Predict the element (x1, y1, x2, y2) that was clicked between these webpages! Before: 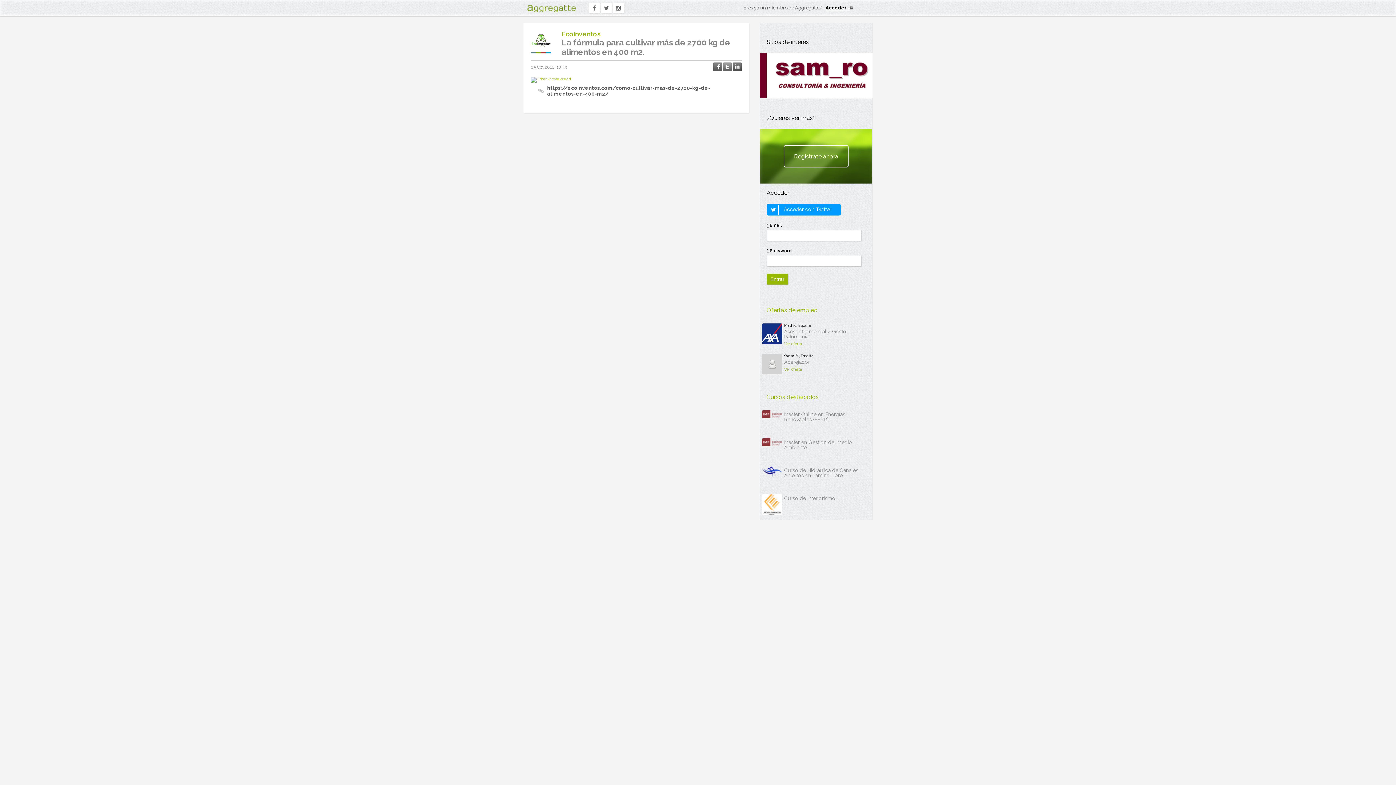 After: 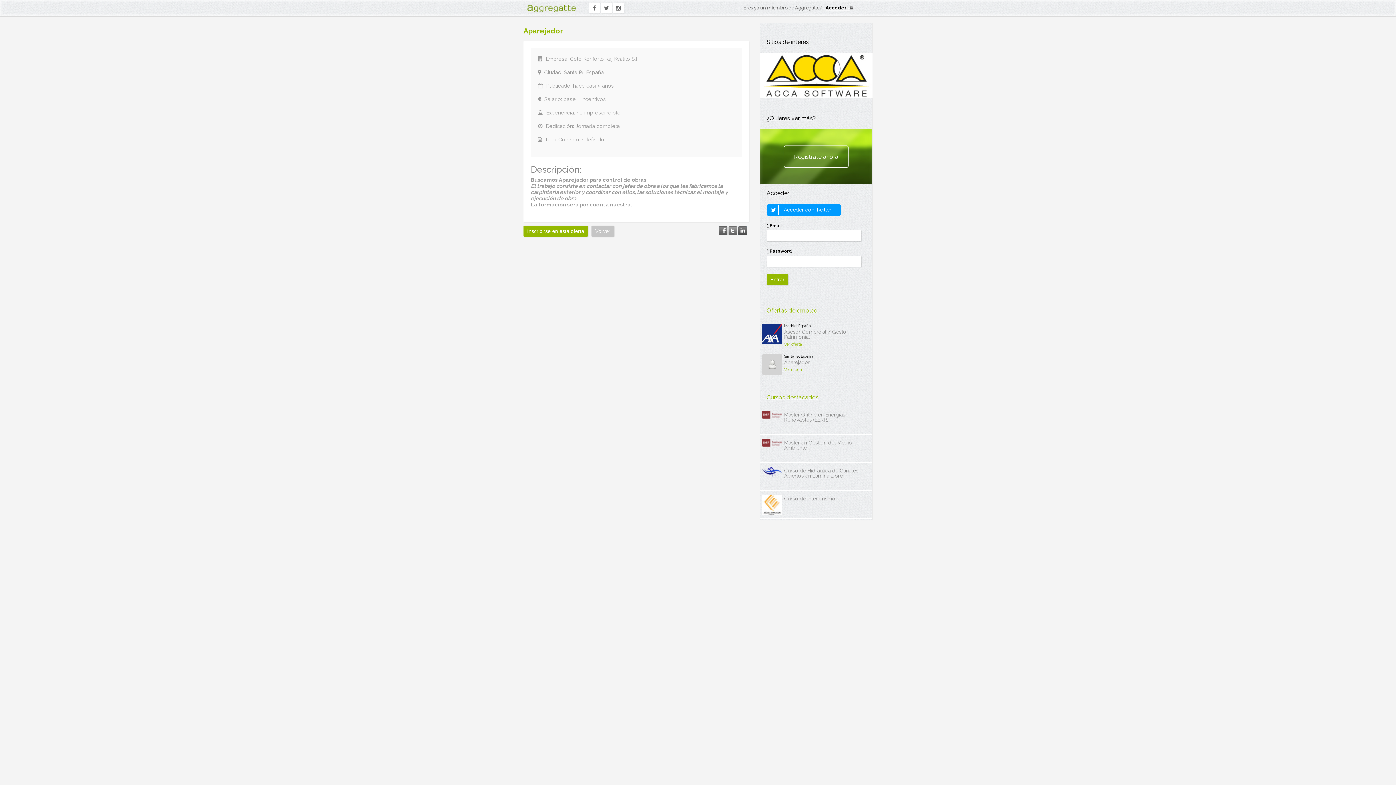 Action: bbox: (762, 371, 782, 375)